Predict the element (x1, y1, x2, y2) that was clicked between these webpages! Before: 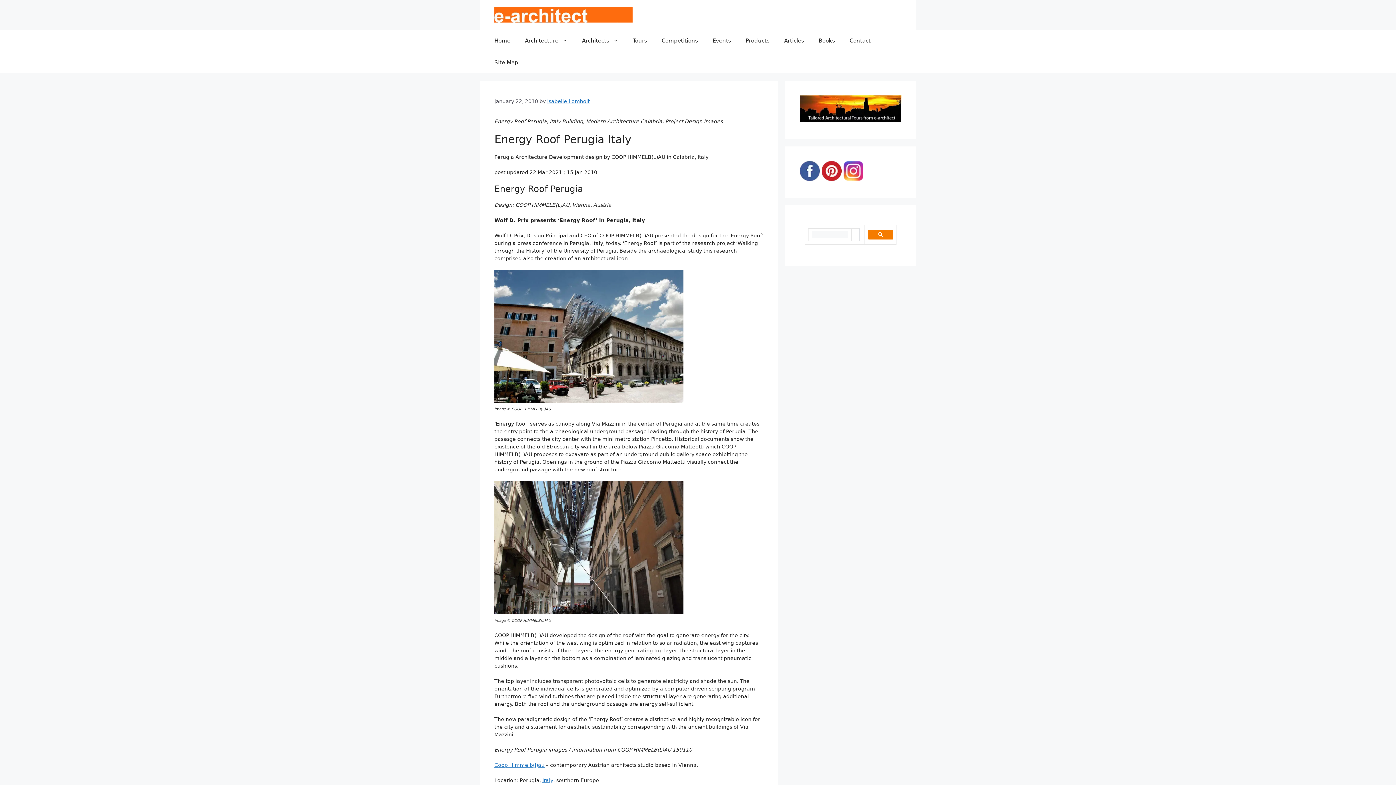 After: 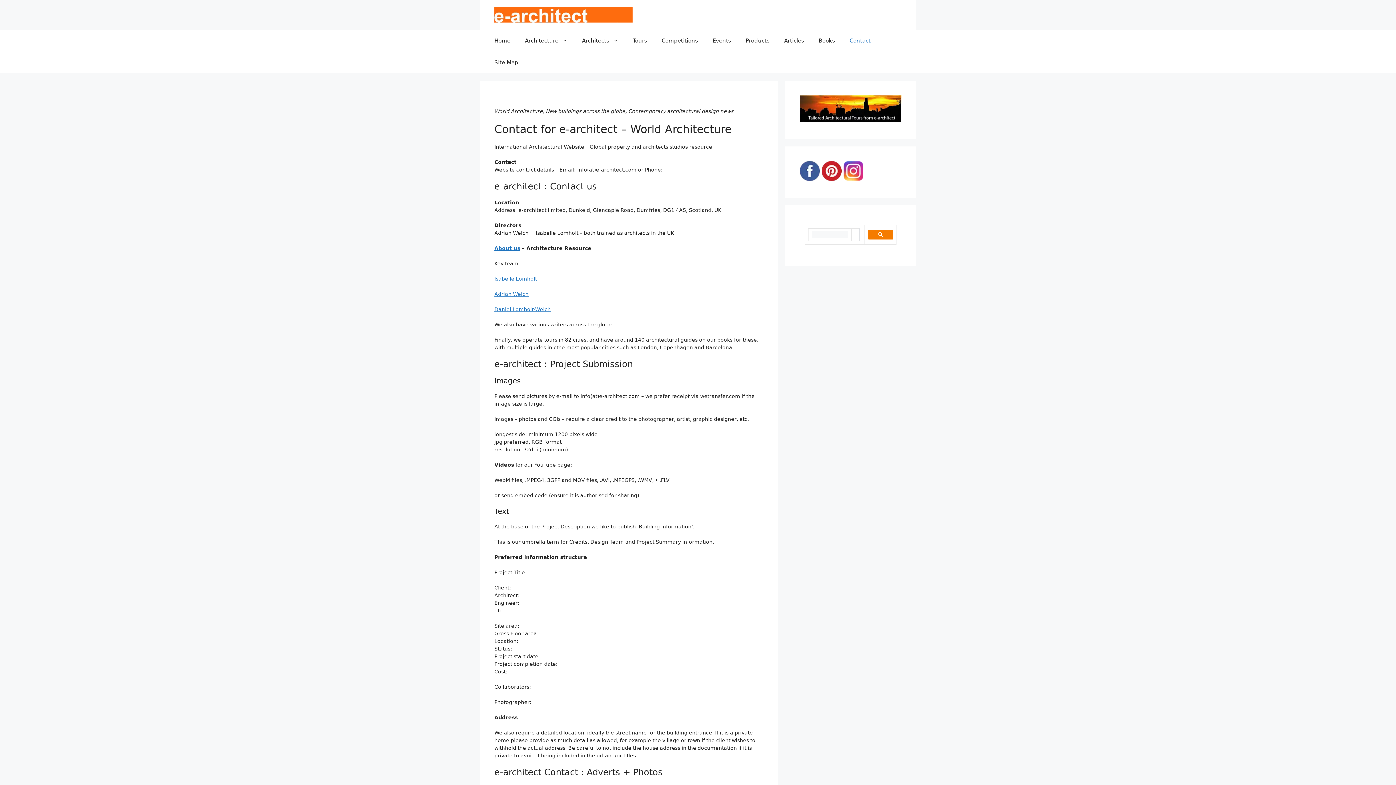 Action: bbox: (842, 29, 878, 51) label: Contact